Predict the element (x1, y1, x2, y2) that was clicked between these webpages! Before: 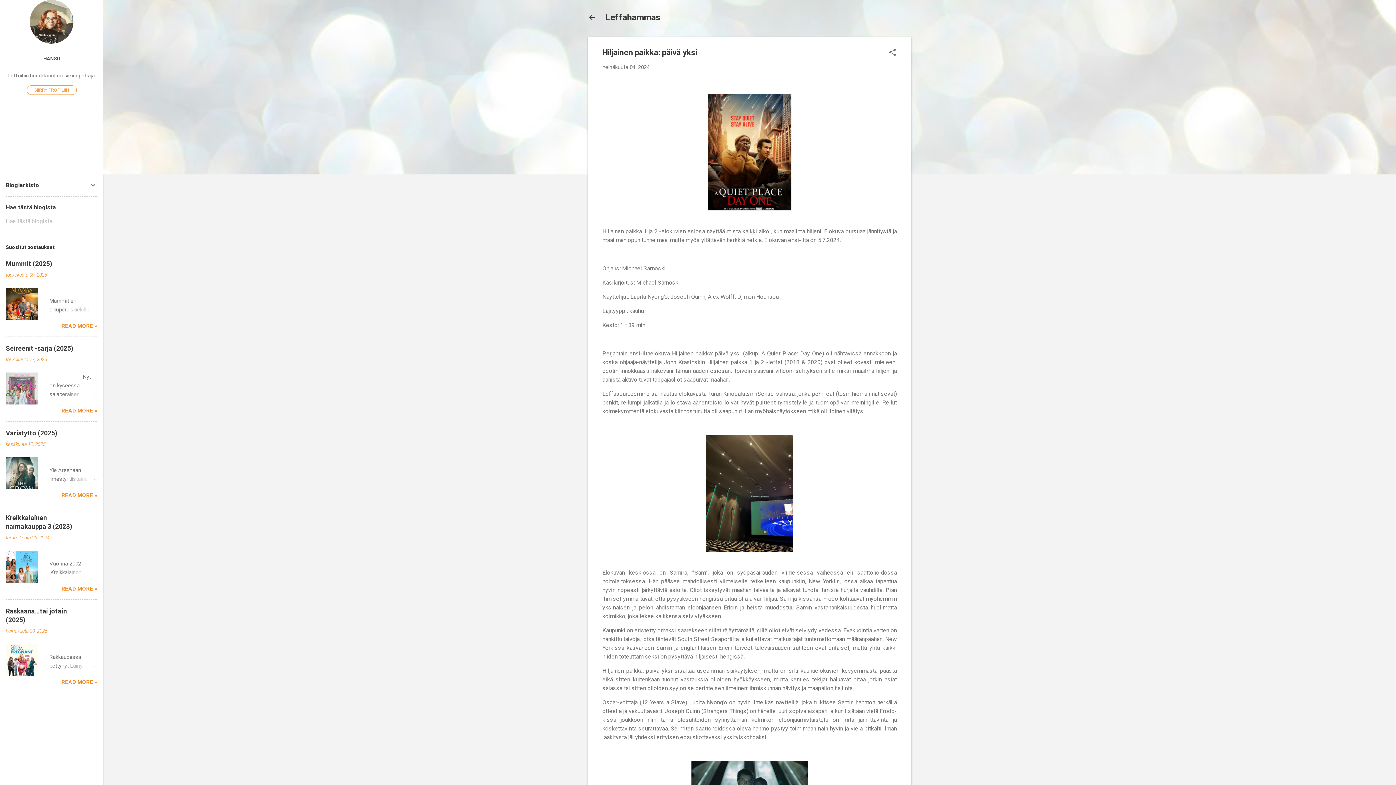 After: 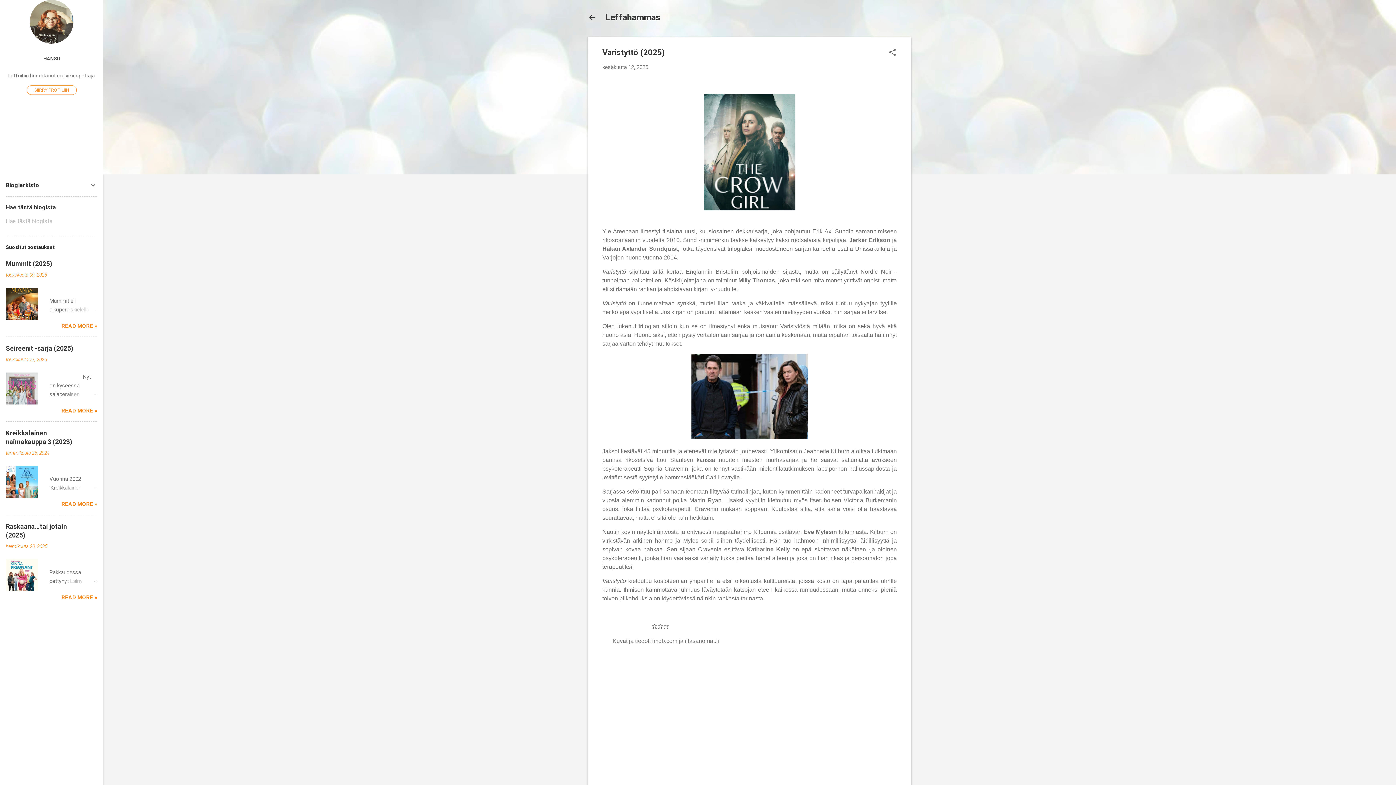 Action: bbox: (62, 474, 97, 483)